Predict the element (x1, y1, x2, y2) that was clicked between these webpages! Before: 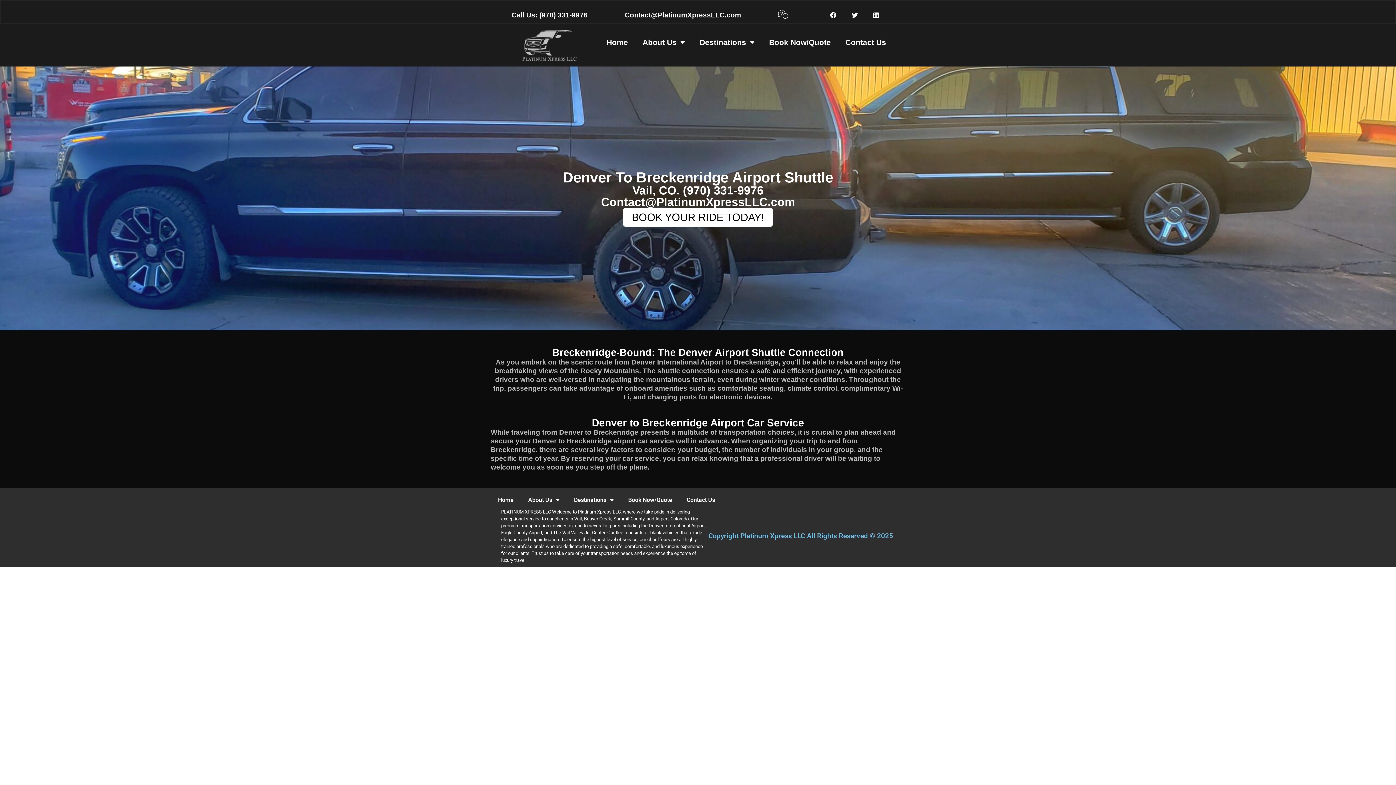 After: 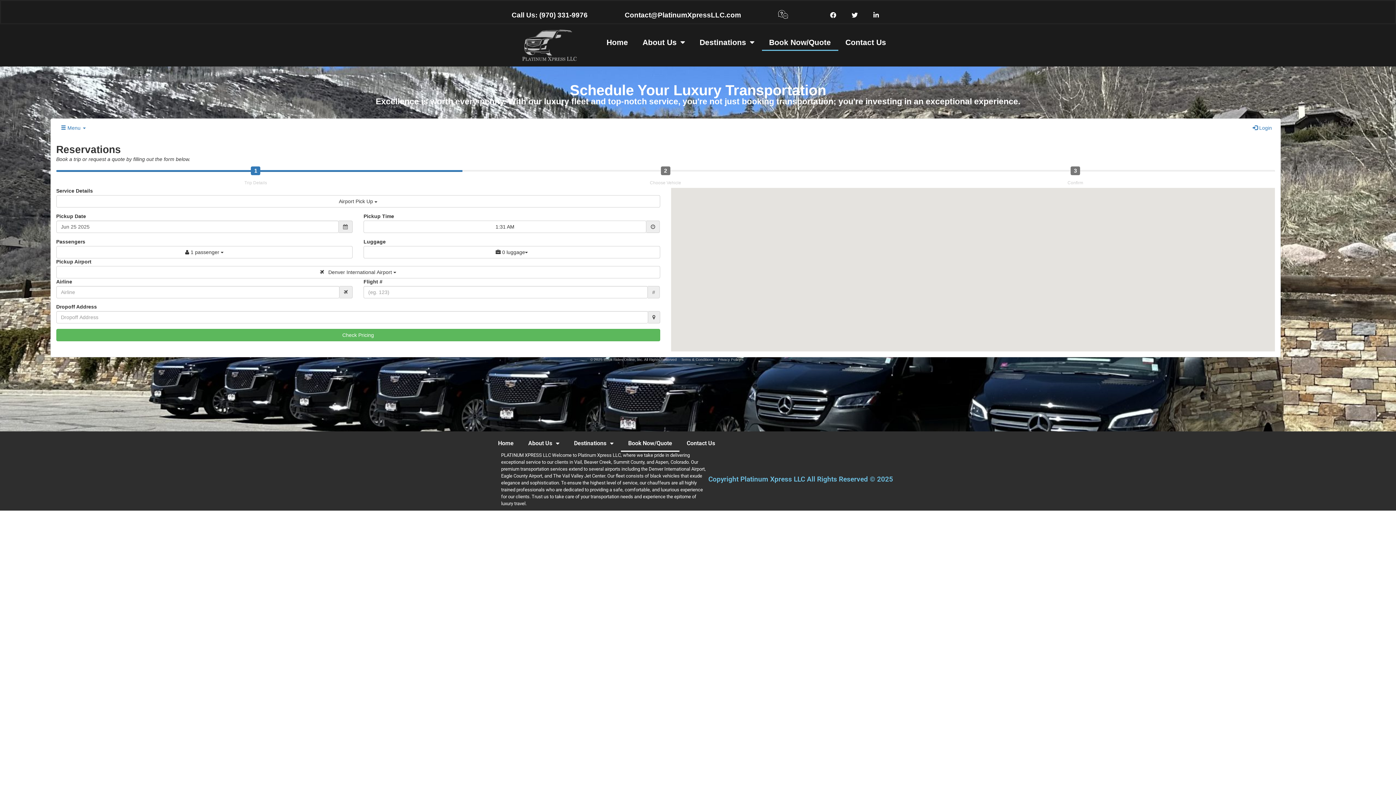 Action: label: Book Now/Quote bbox: (762, 34, 838, 51)